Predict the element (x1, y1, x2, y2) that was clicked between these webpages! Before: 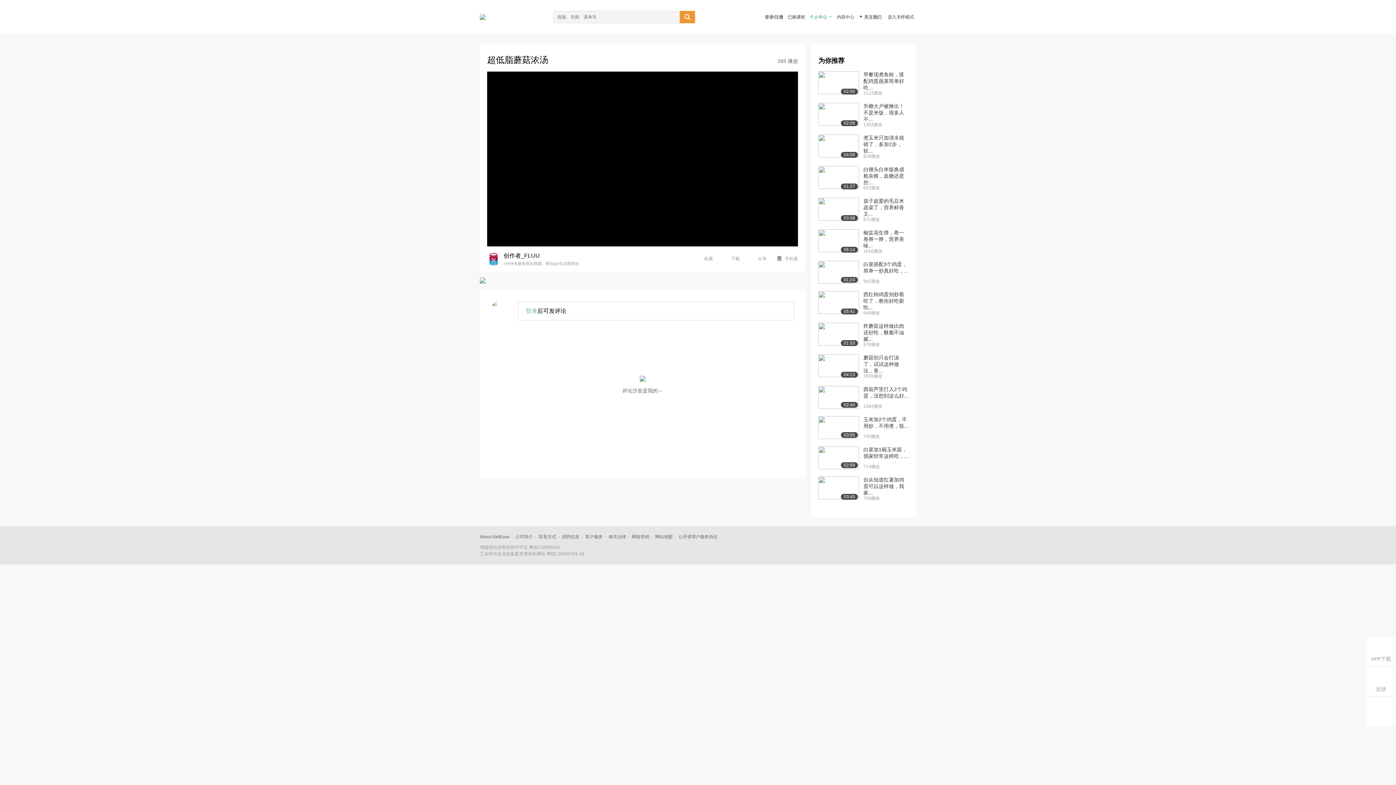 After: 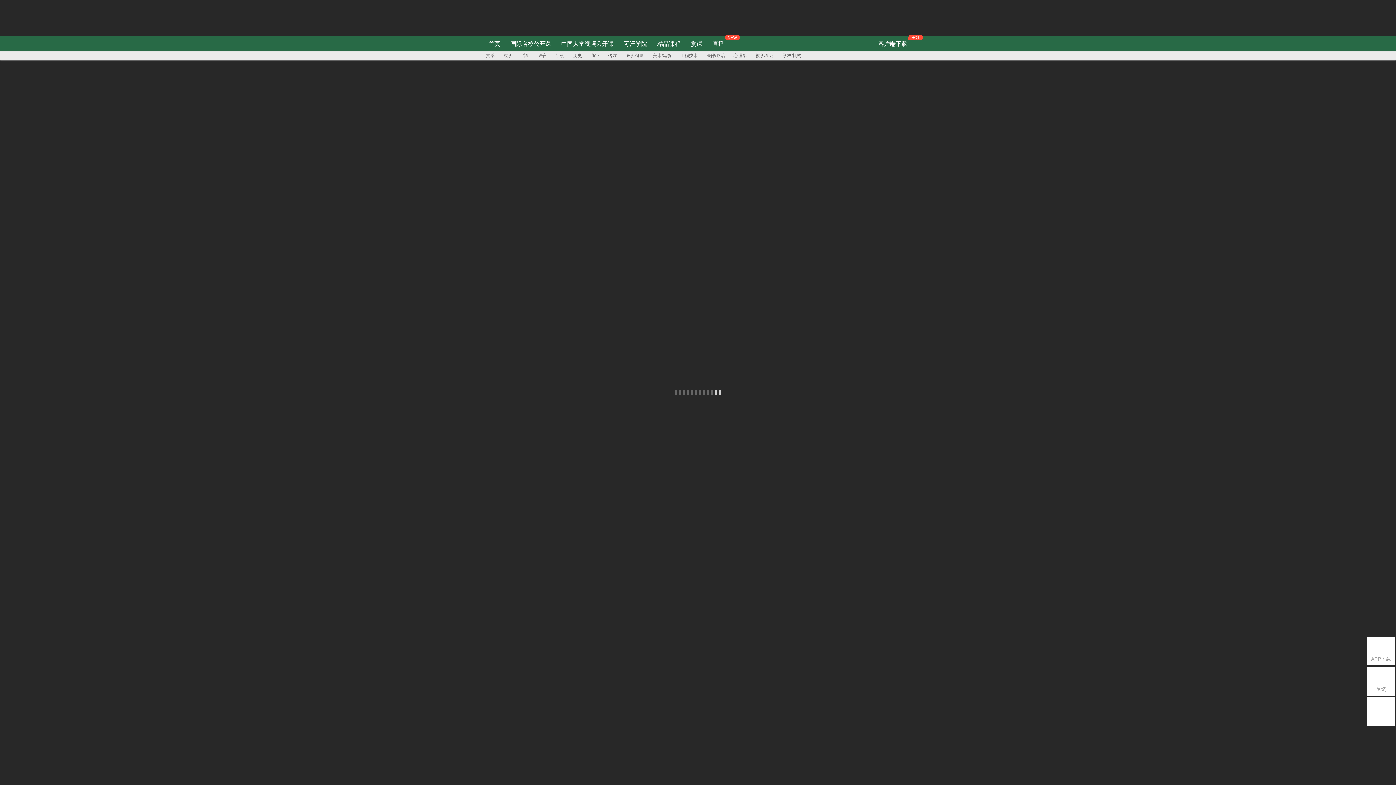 Action: bbox: (480, 14, 485, 20)